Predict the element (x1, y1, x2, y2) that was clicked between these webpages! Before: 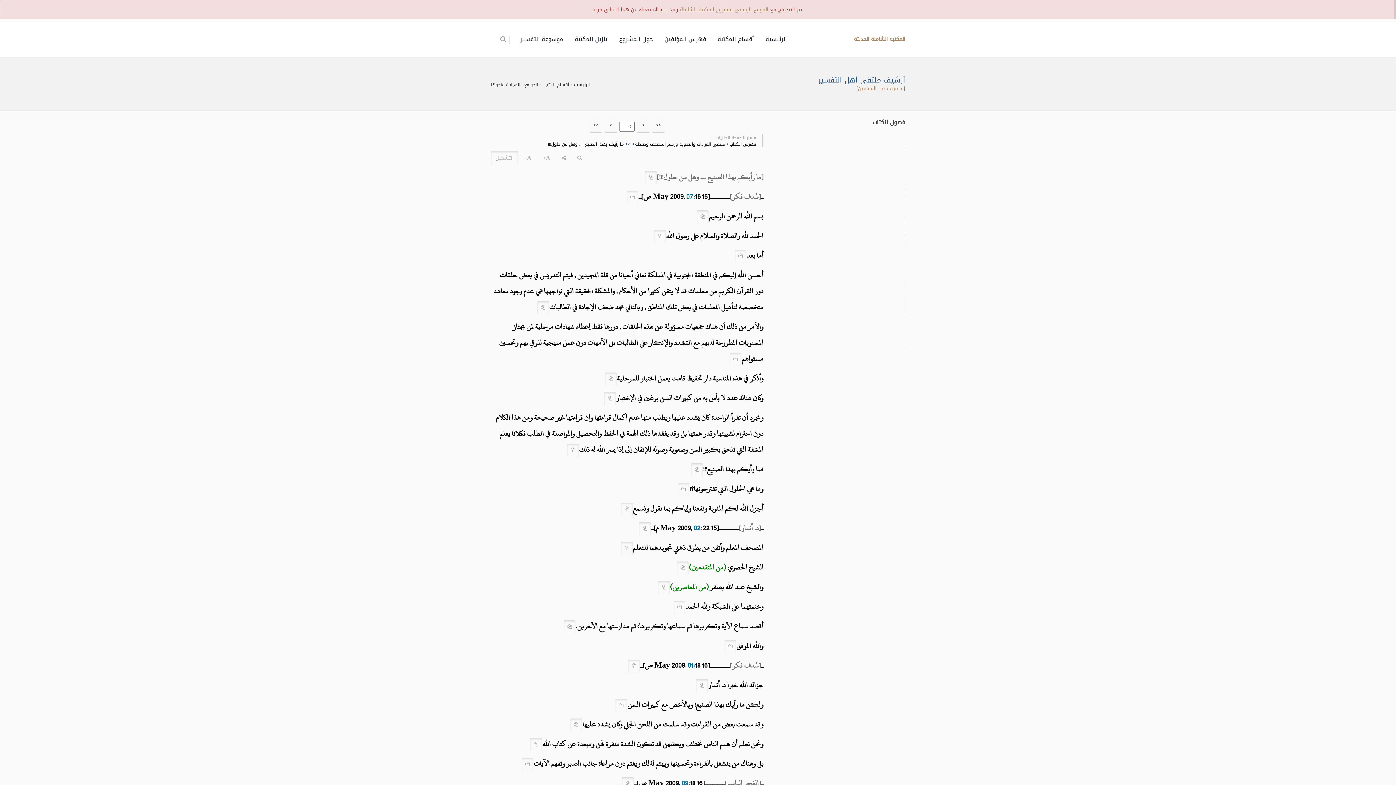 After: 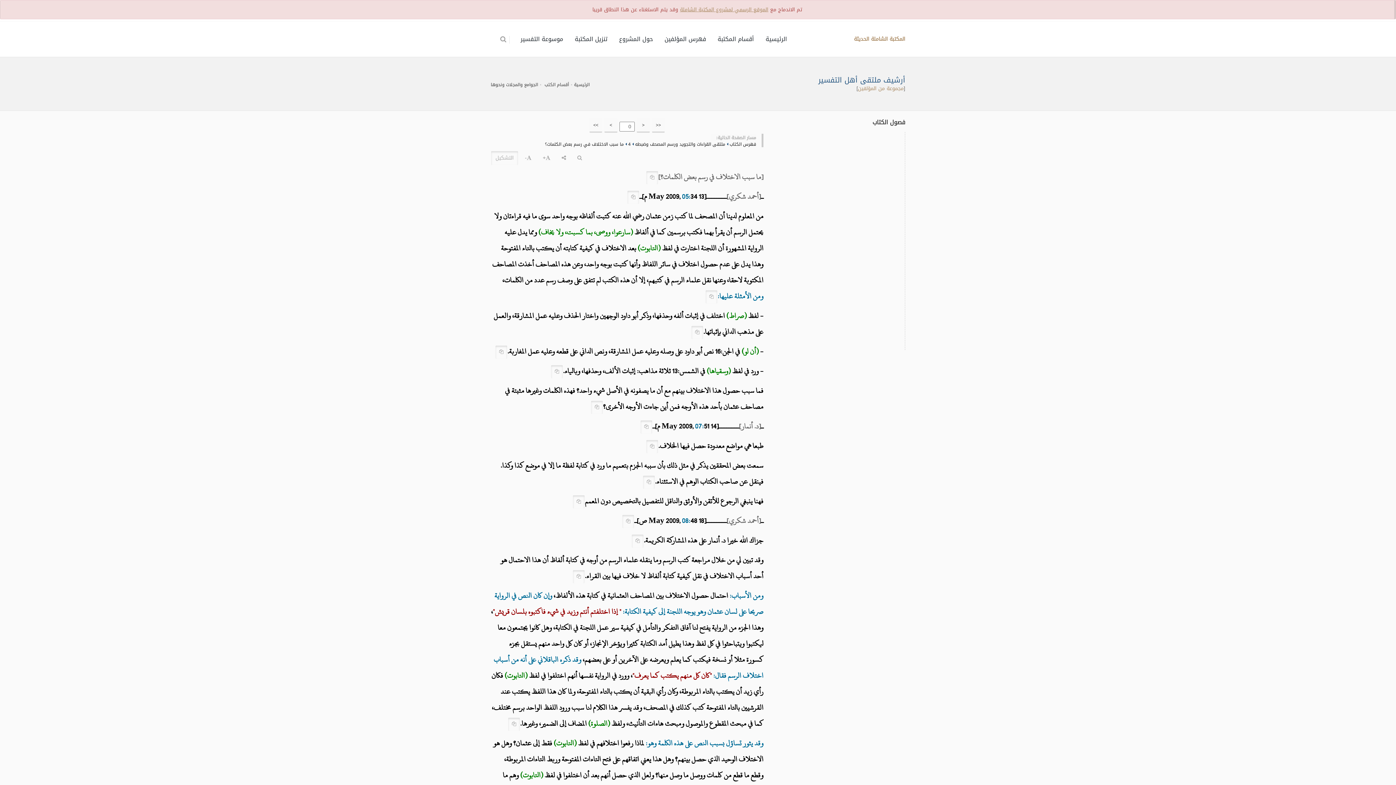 Action: bbox: (798, 133, 889, 143) label: ما سبب الاختلاف في رسم بعض الكلمات؟